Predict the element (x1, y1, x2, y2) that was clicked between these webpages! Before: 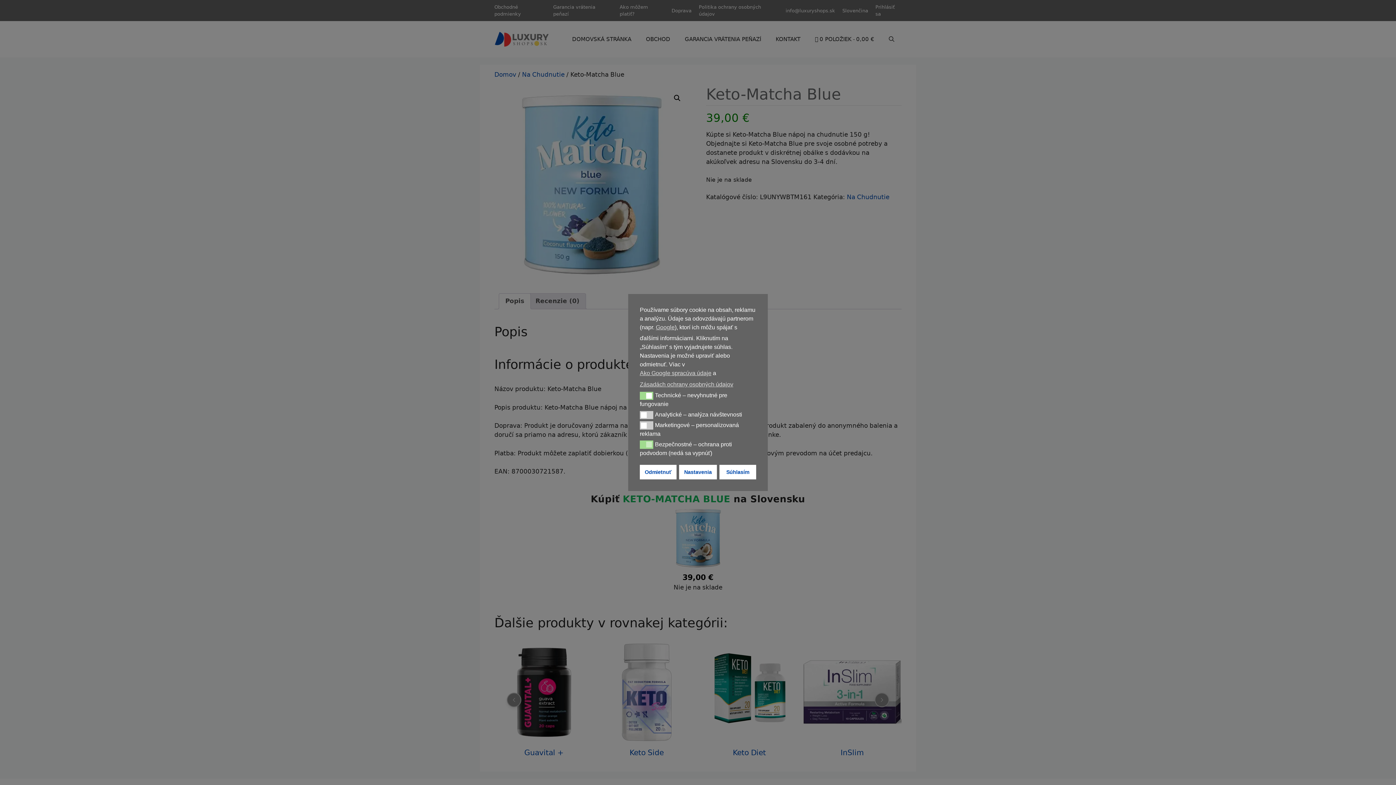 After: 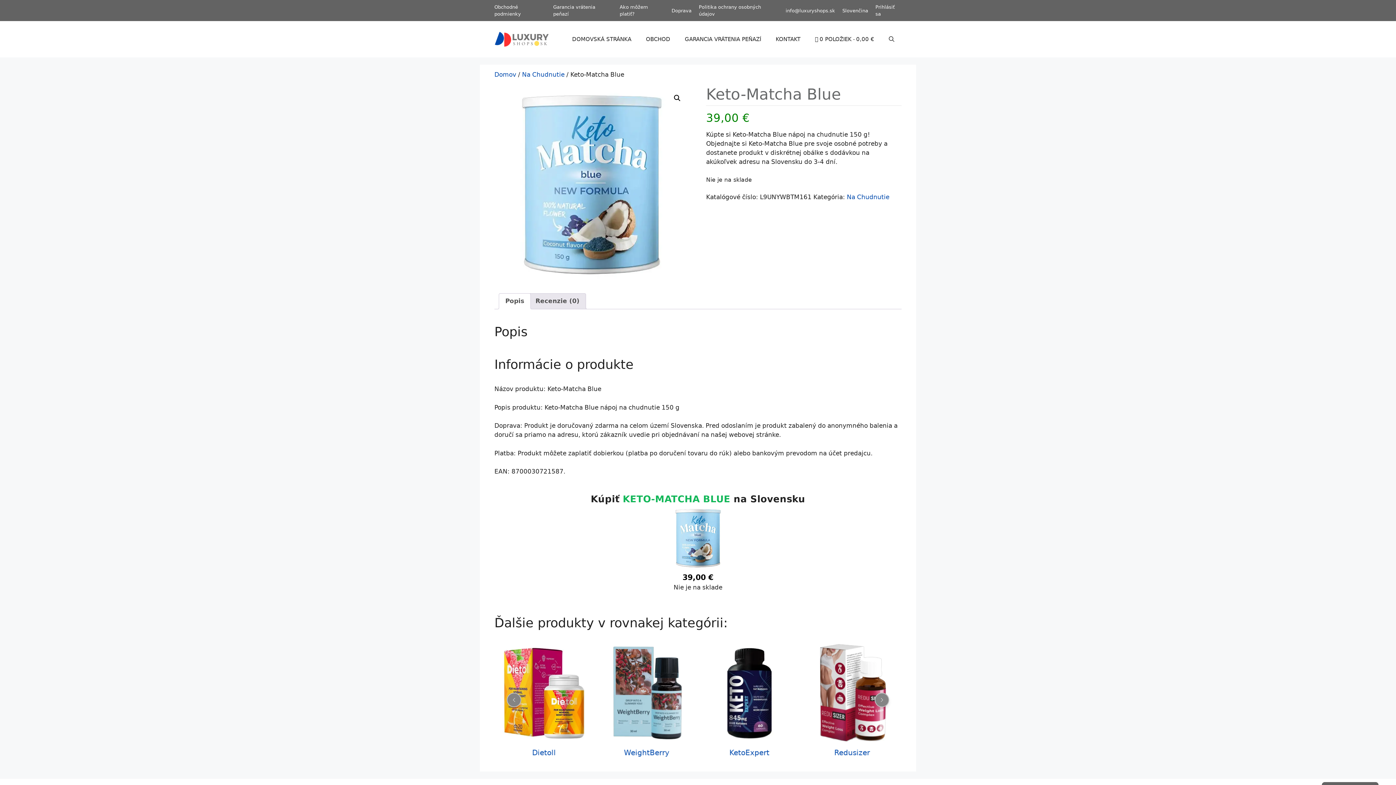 Action: label: Súhlasím bbox: (719, 465, 756, 479)